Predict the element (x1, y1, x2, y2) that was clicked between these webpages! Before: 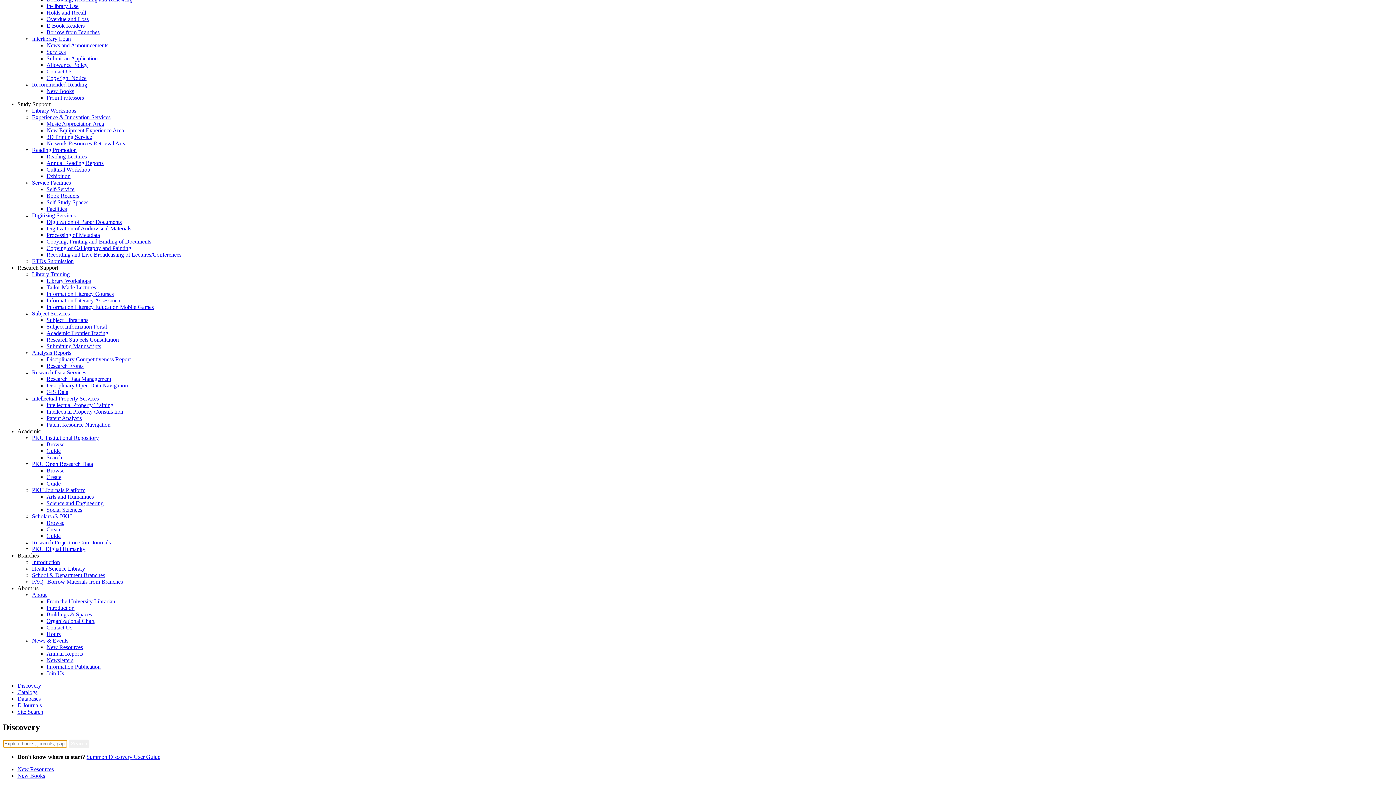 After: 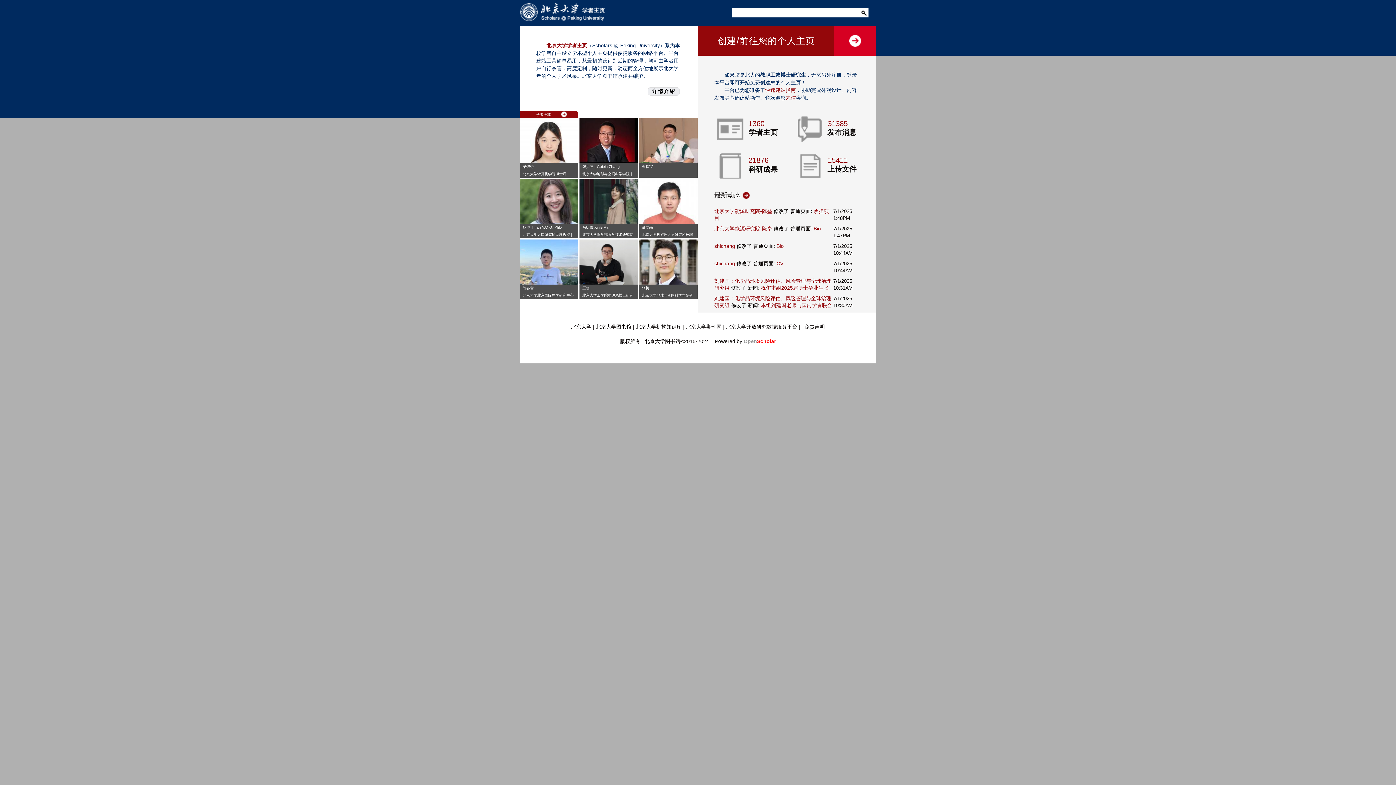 Action: bbox: (46, 526, 61, 532) label: Create